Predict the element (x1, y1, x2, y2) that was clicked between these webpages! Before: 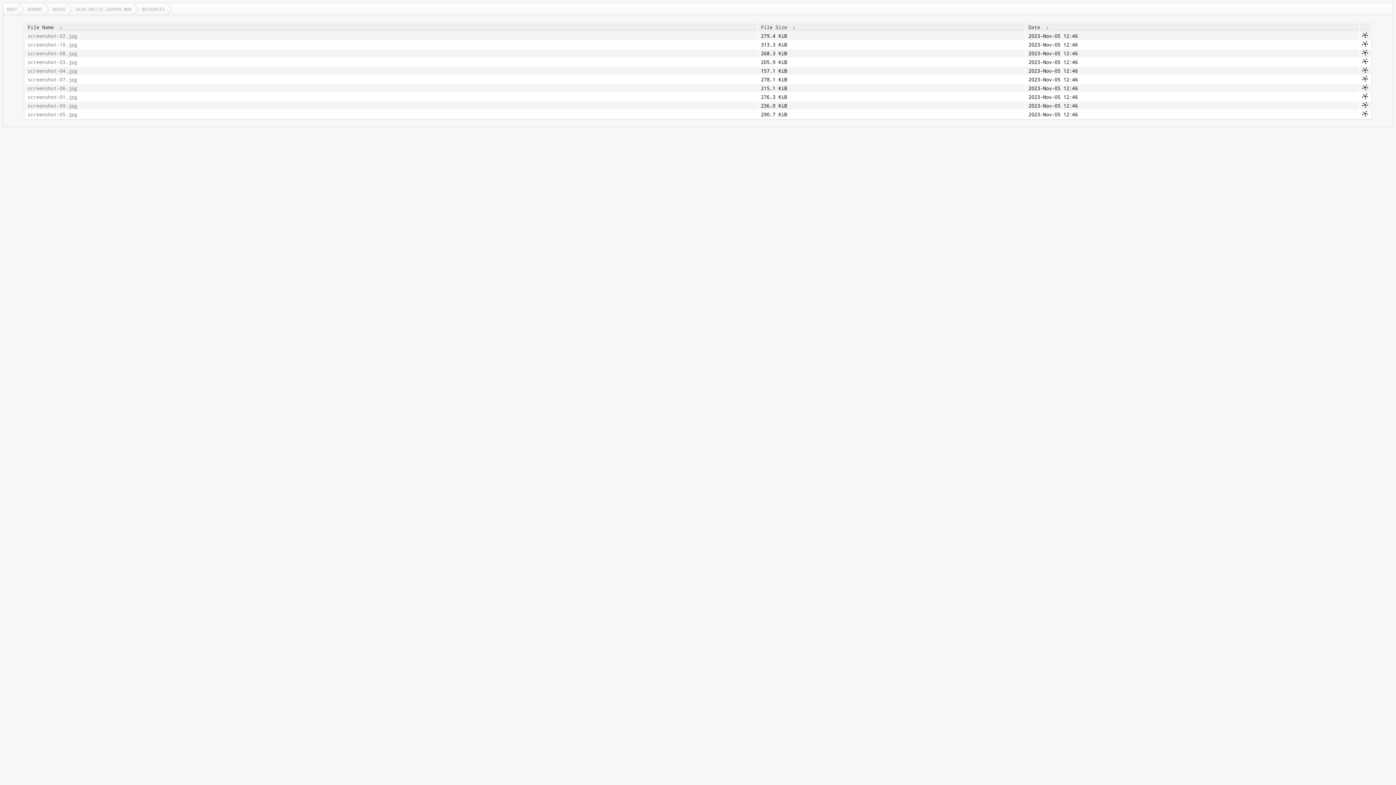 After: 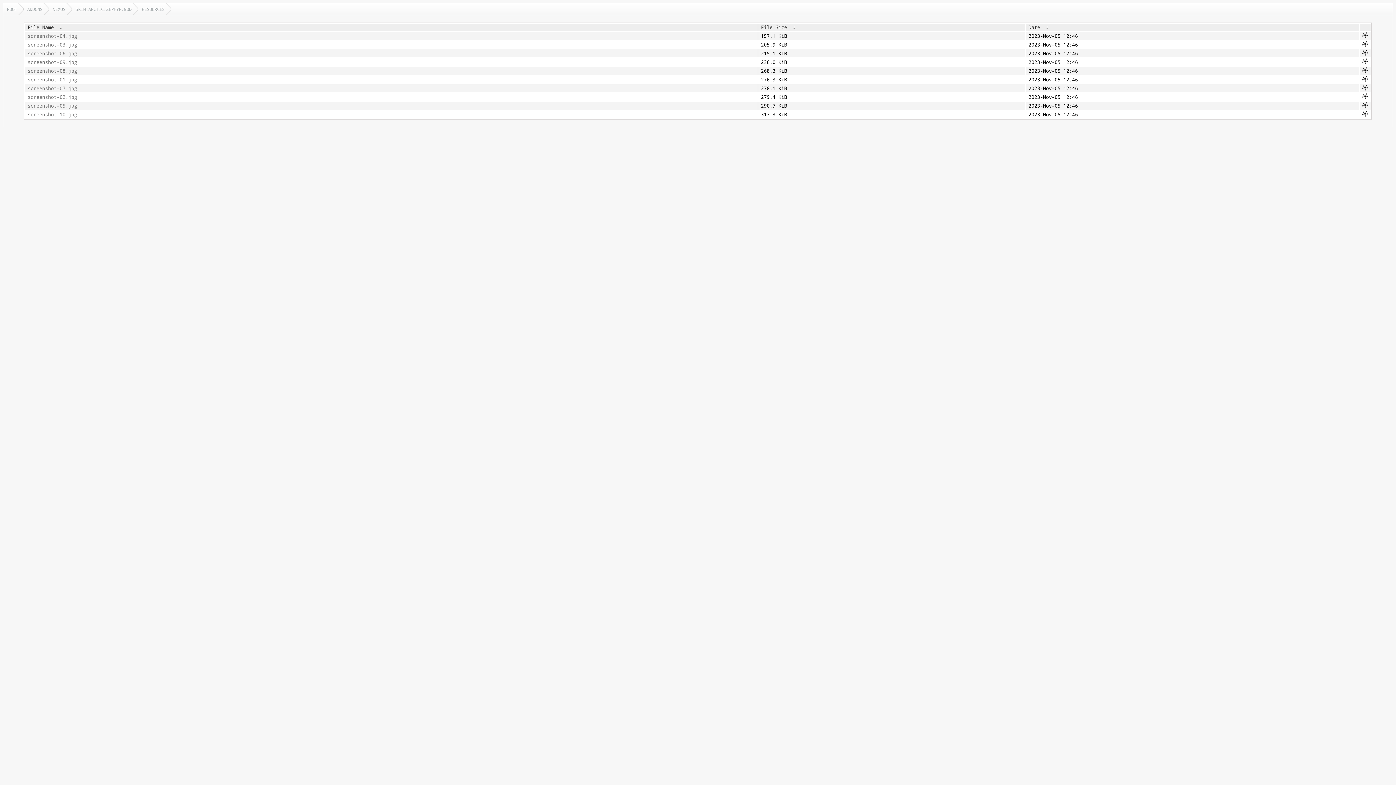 Action: label: File Size bbox: (761, 24, 787, 30)